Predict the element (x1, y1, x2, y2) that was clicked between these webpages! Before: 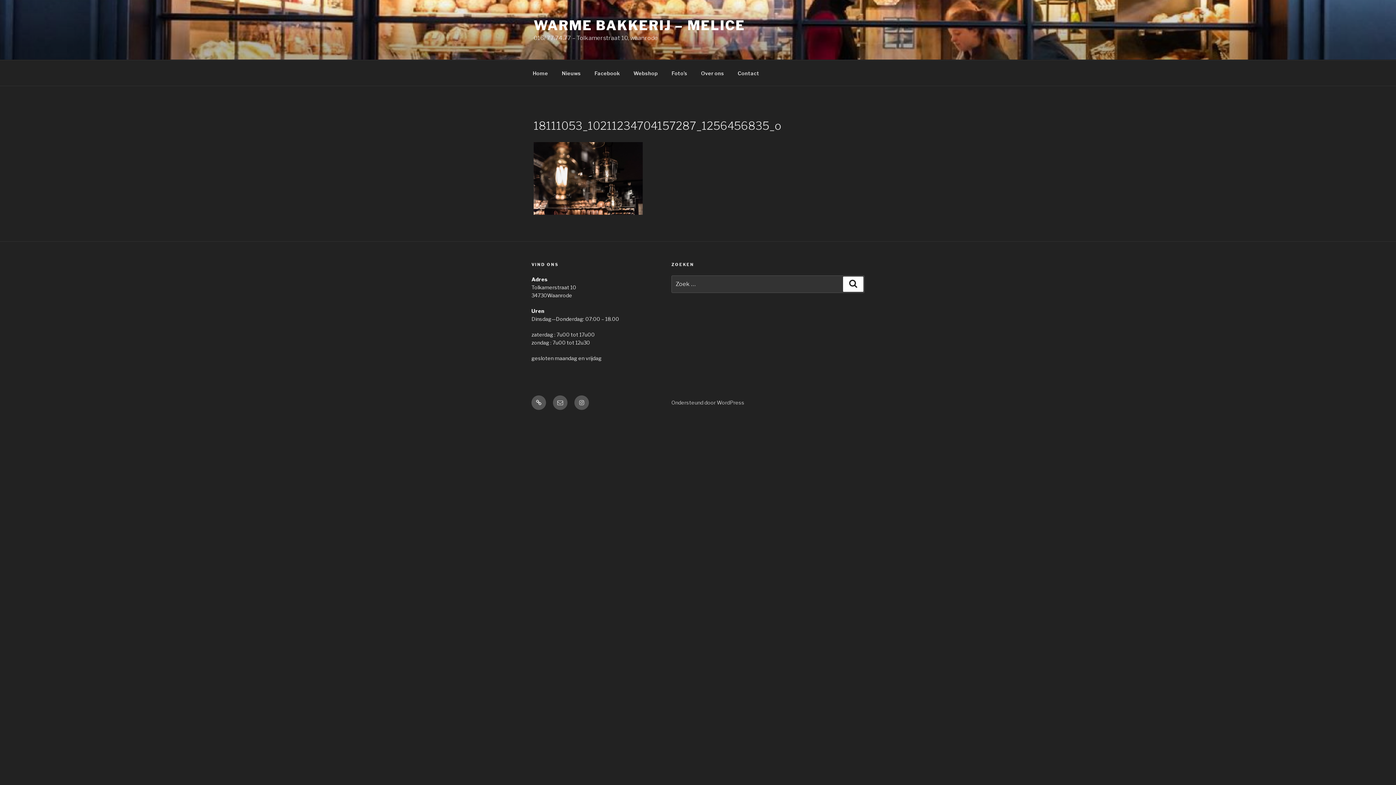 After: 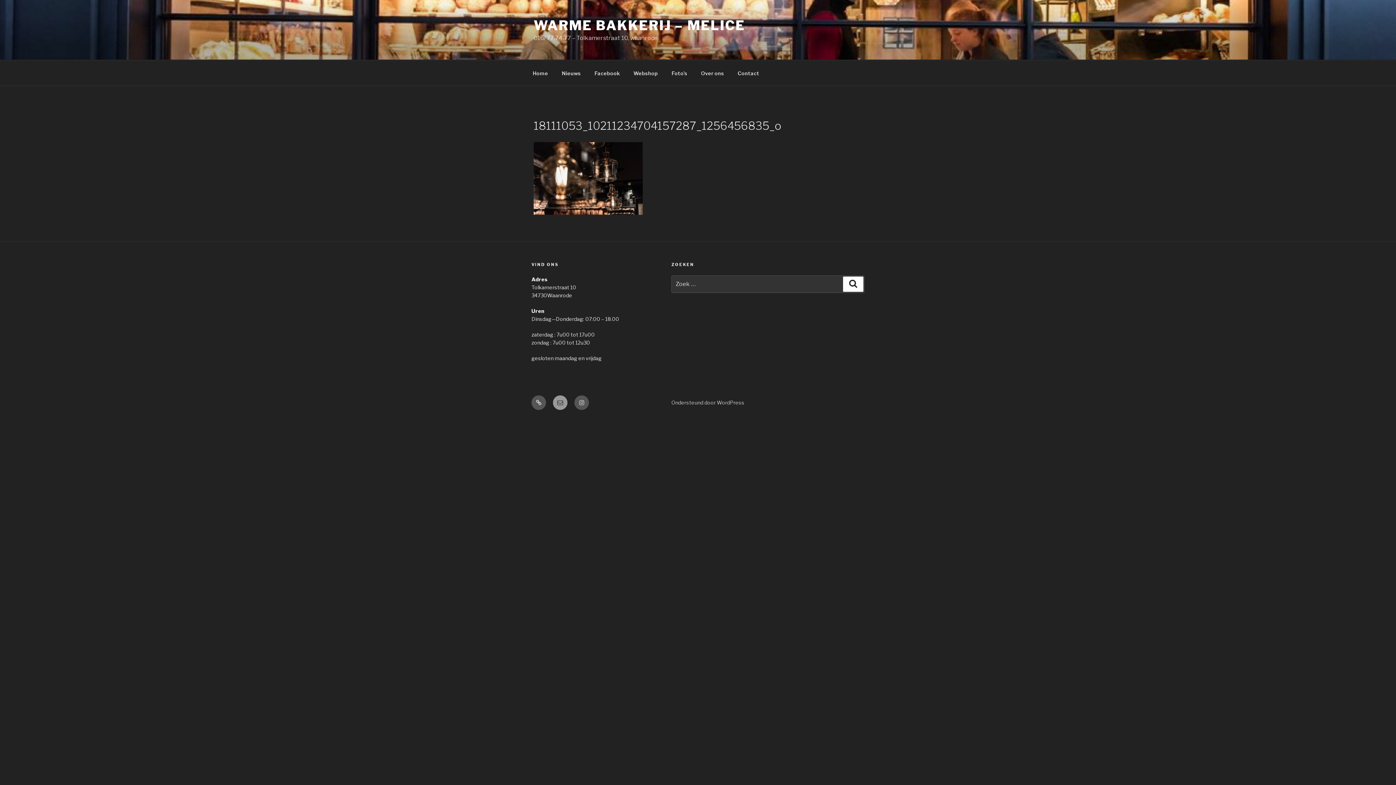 Action: bbox: (553, 395, 567, 410) label: E-mail